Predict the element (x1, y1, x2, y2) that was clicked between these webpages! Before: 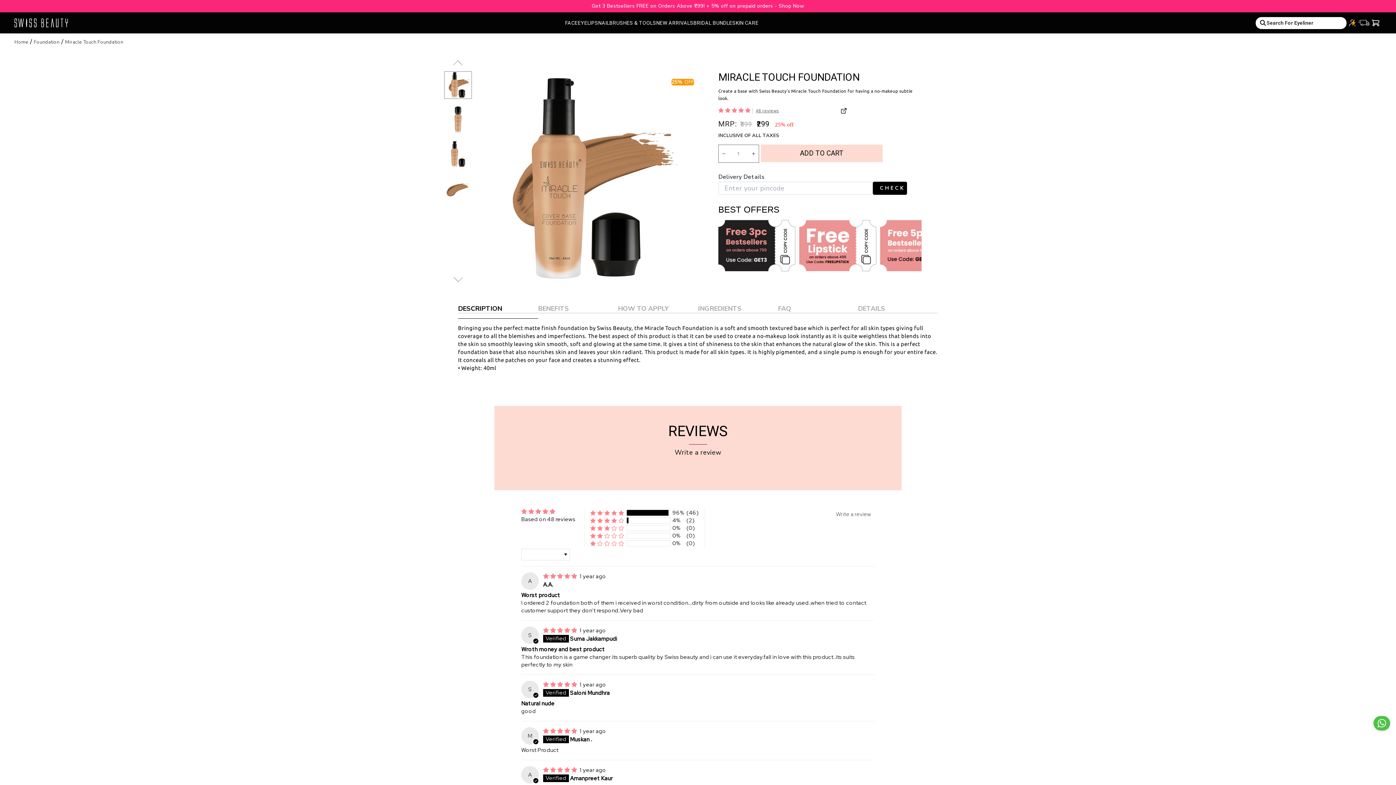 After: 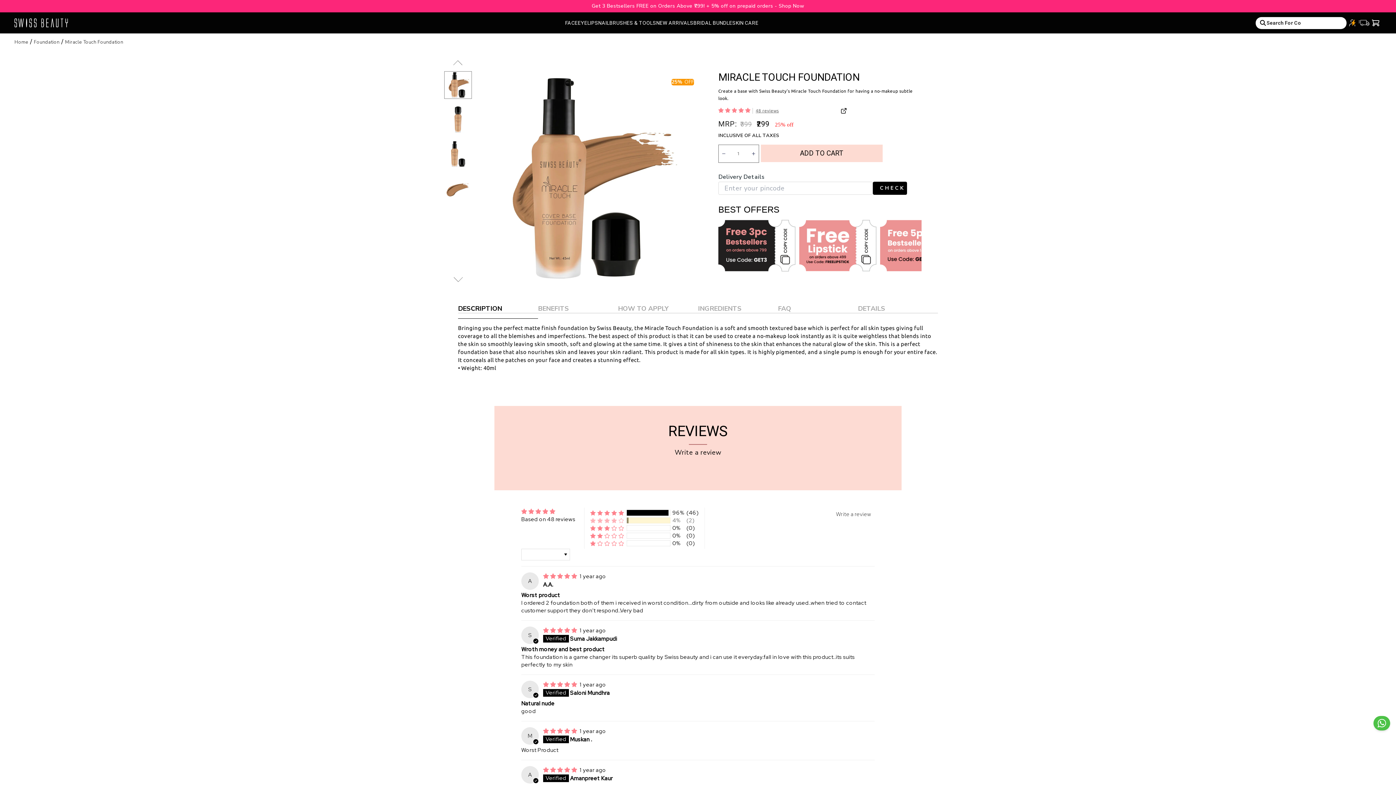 Action: bbox: (590, 516, 624, 524) label: 4% (2) reviews with 4 star rating